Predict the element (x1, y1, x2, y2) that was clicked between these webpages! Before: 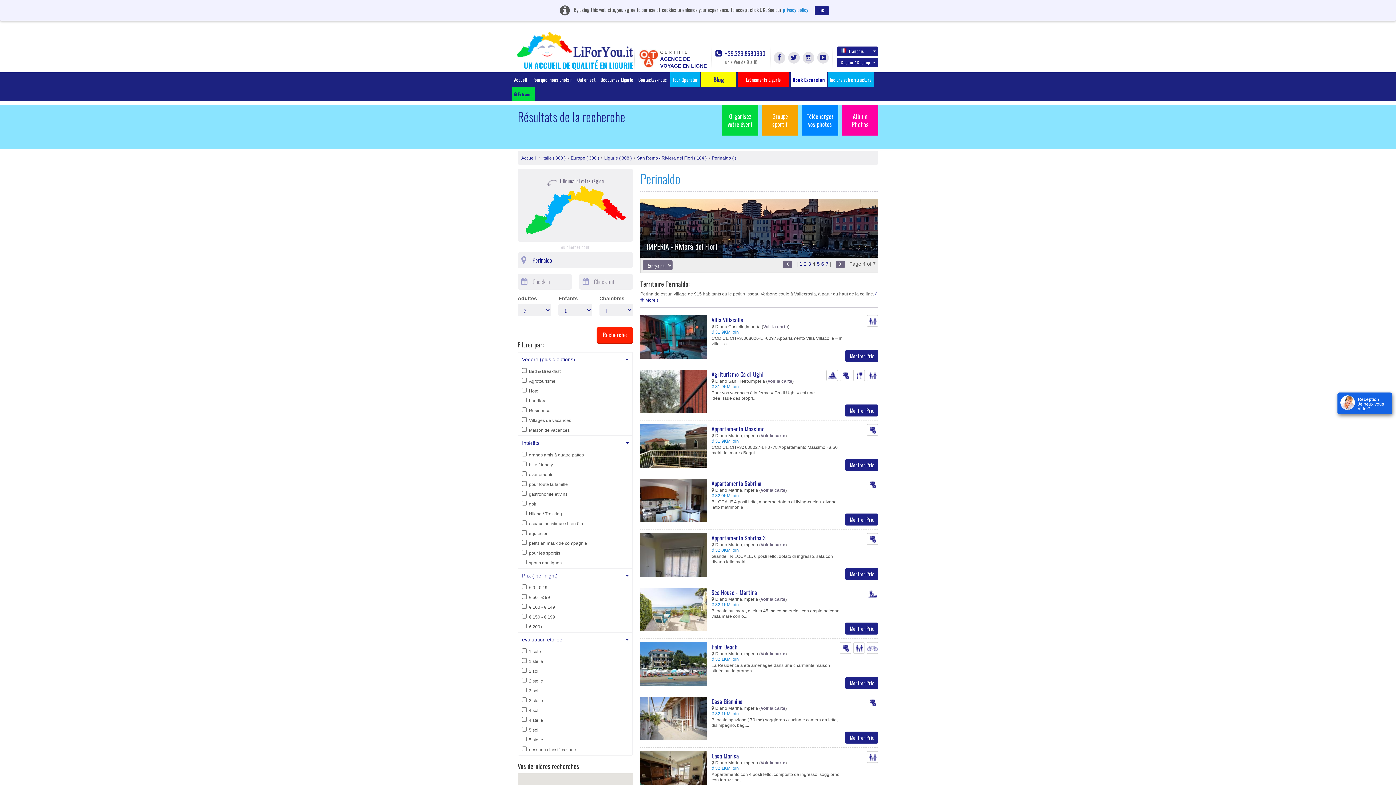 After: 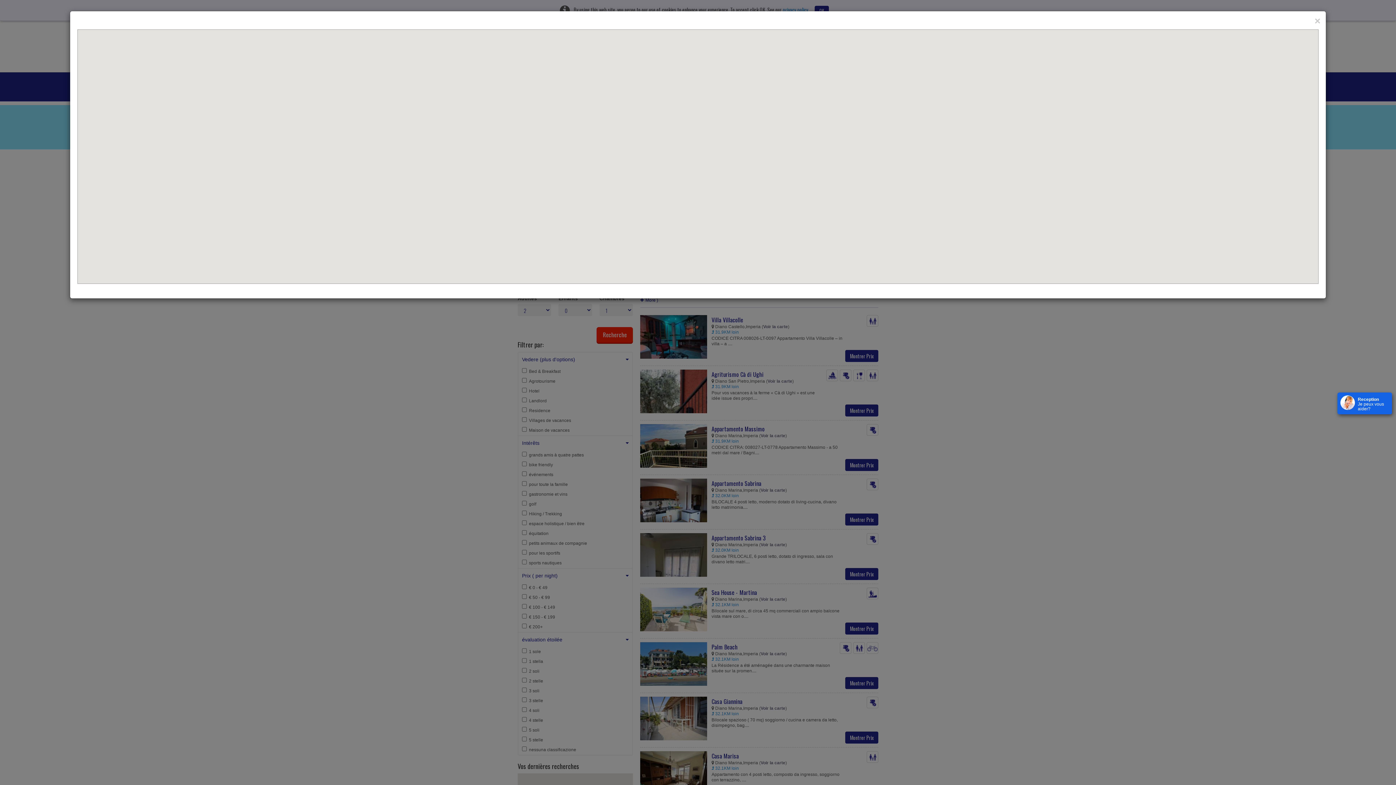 Action: label: Voir la carte bbox: (760, 488, 785, 493)